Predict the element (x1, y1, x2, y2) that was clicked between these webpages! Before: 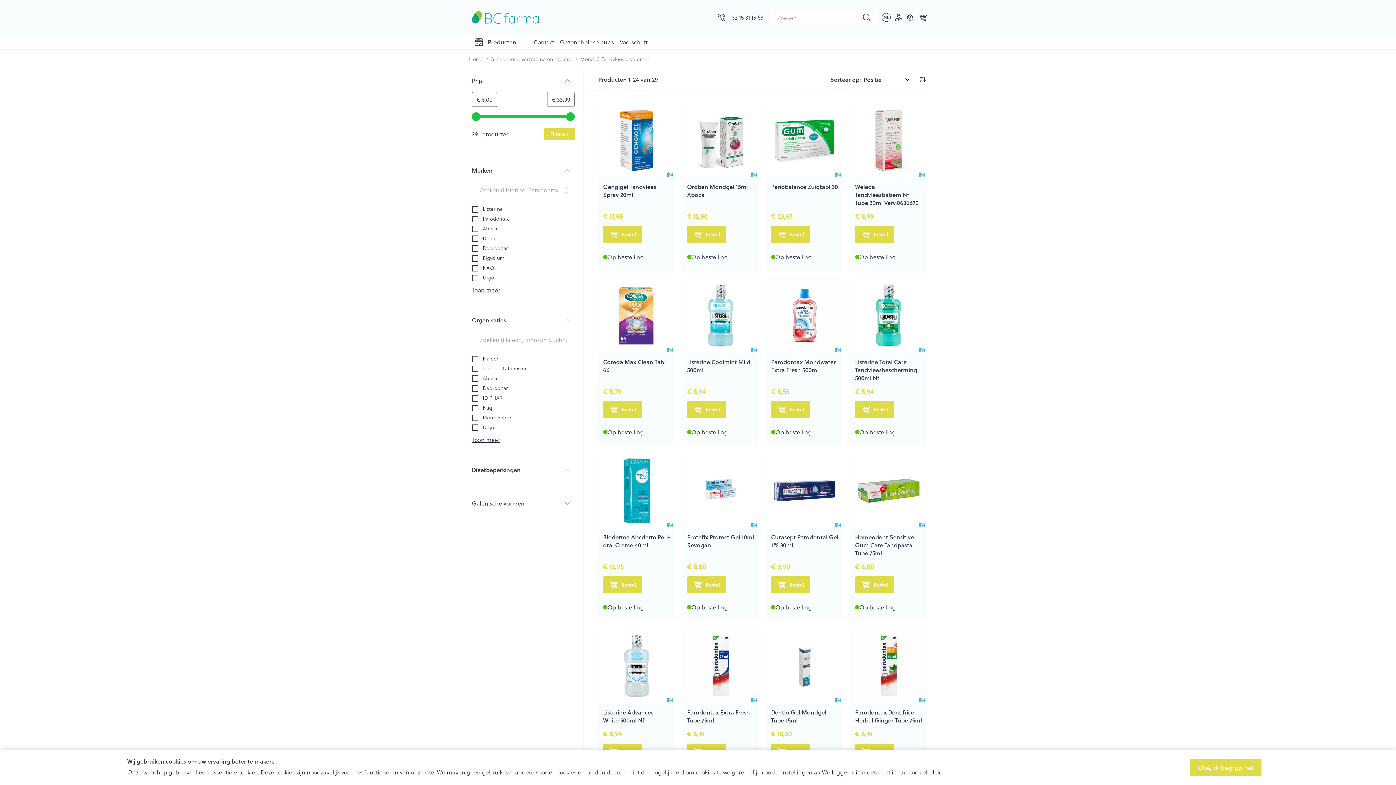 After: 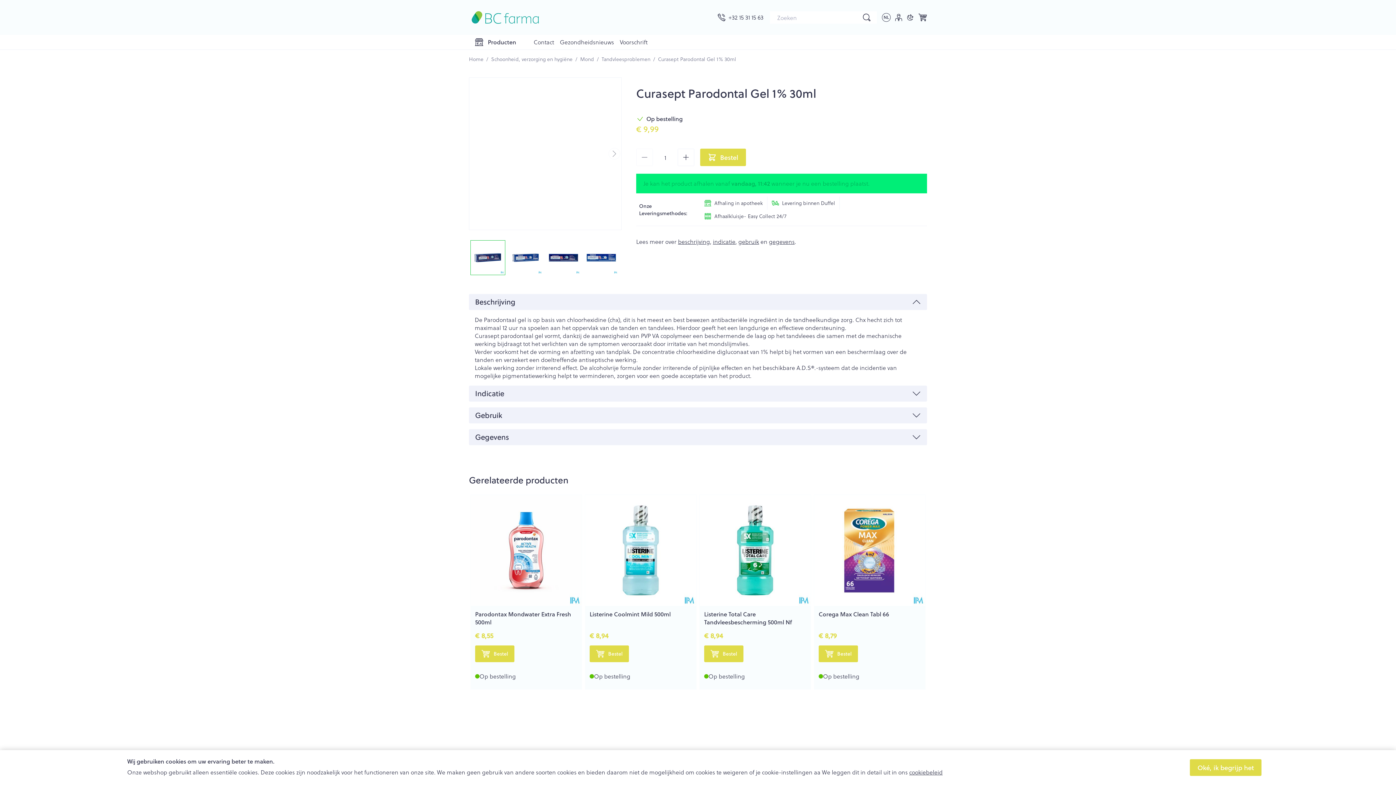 Action: bbox: (766, 453, 842, 529)